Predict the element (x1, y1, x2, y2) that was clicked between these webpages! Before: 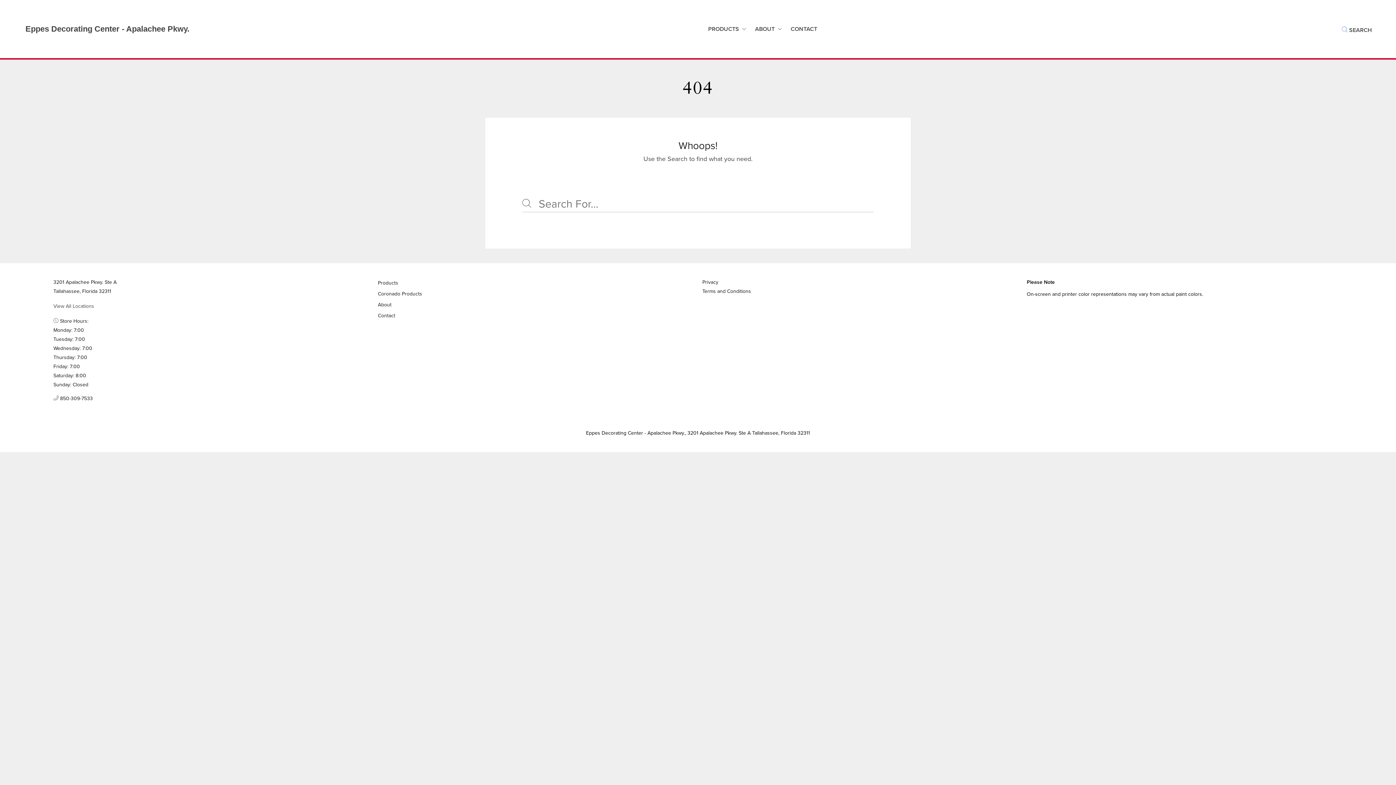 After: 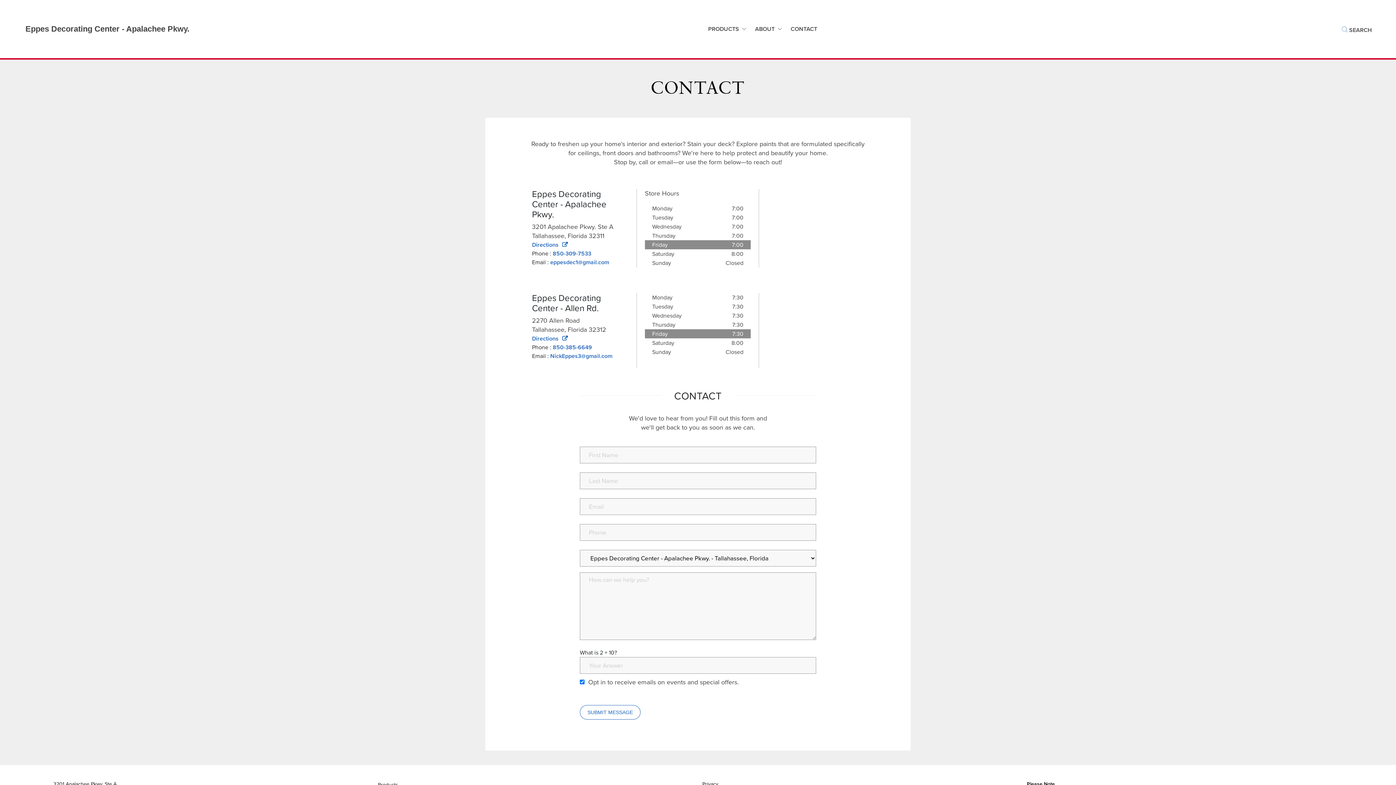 Action: bbox: (378, 312, 395, 319) label: Contact